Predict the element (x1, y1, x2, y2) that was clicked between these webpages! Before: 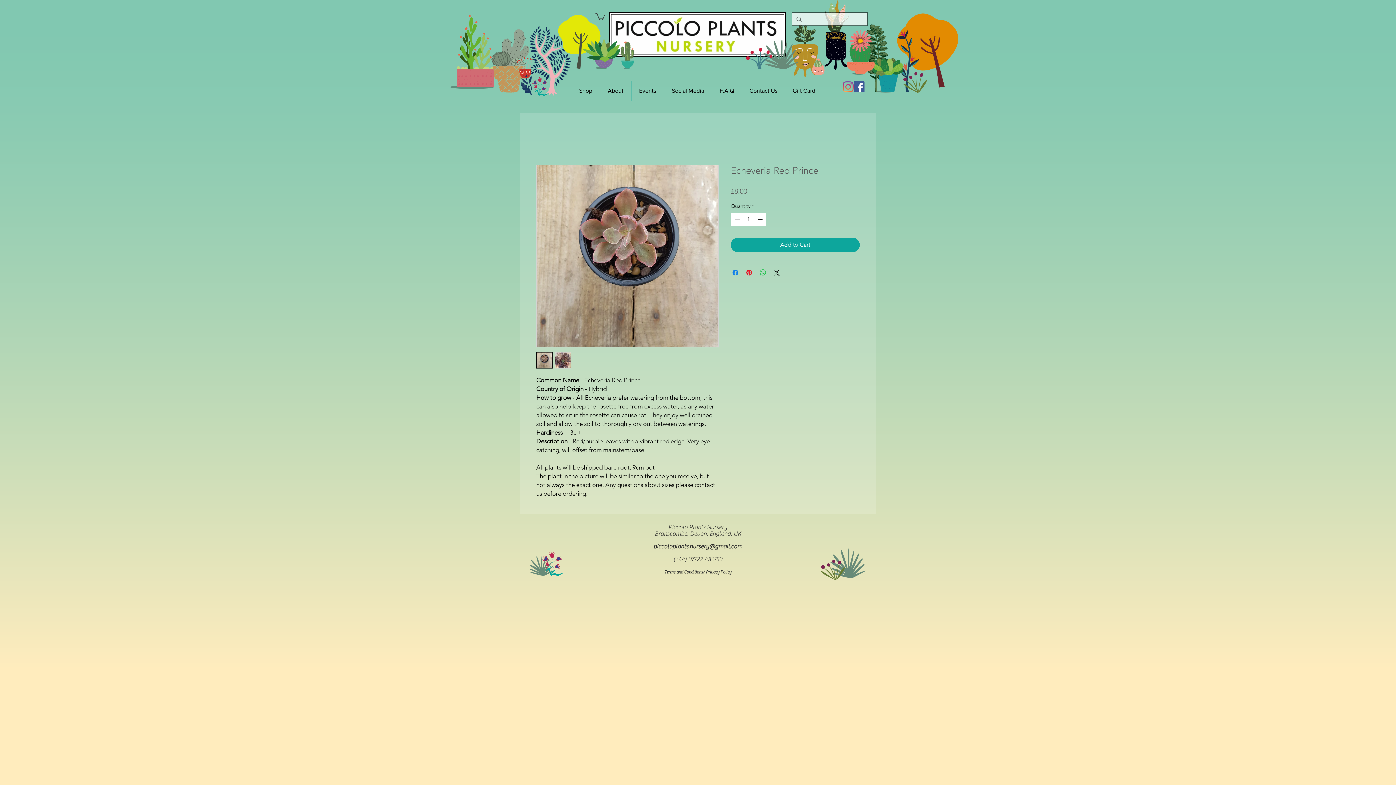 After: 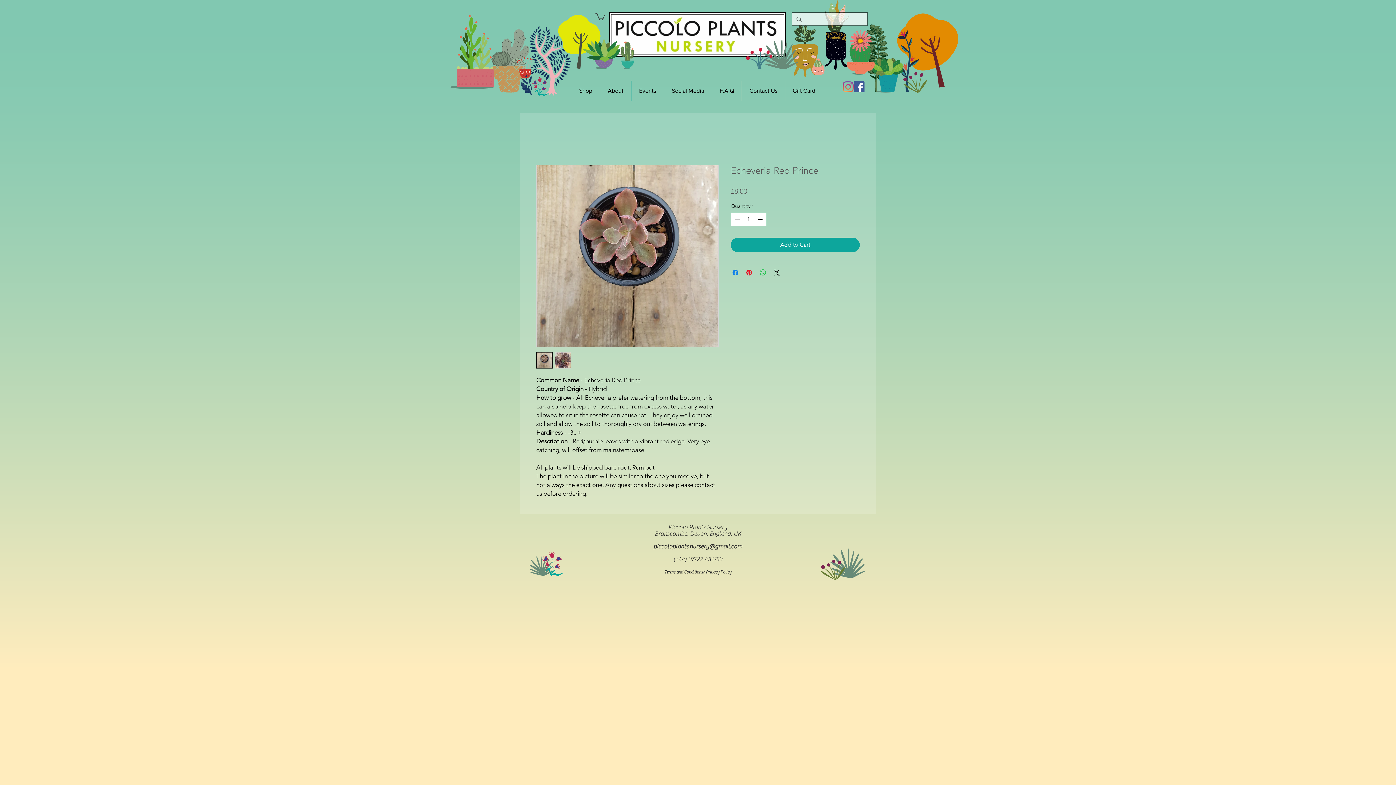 Action: bbox: (536, 352, 552, 368)